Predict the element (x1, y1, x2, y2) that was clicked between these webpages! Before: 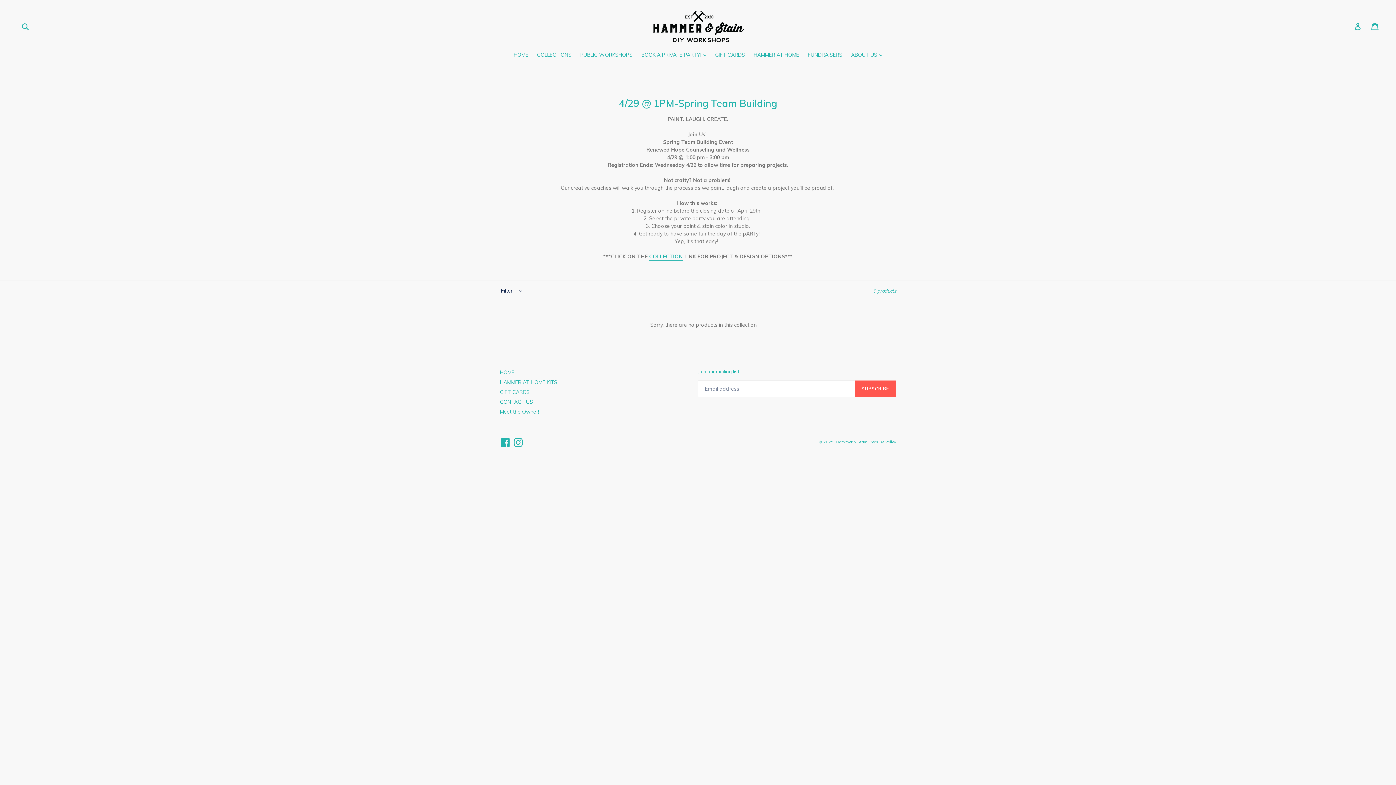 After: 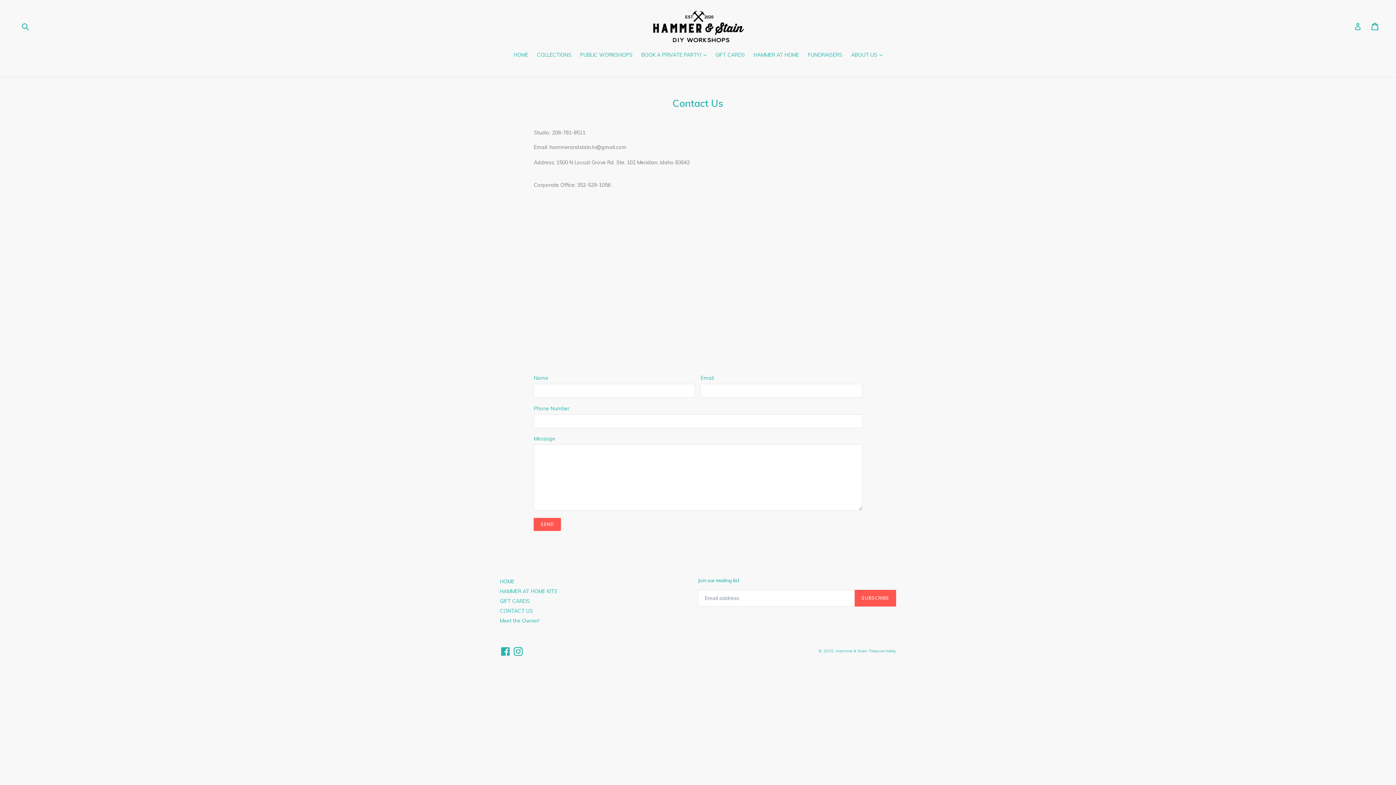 Action: bbox: (500, 398, 533, 405) label: CONTACT US